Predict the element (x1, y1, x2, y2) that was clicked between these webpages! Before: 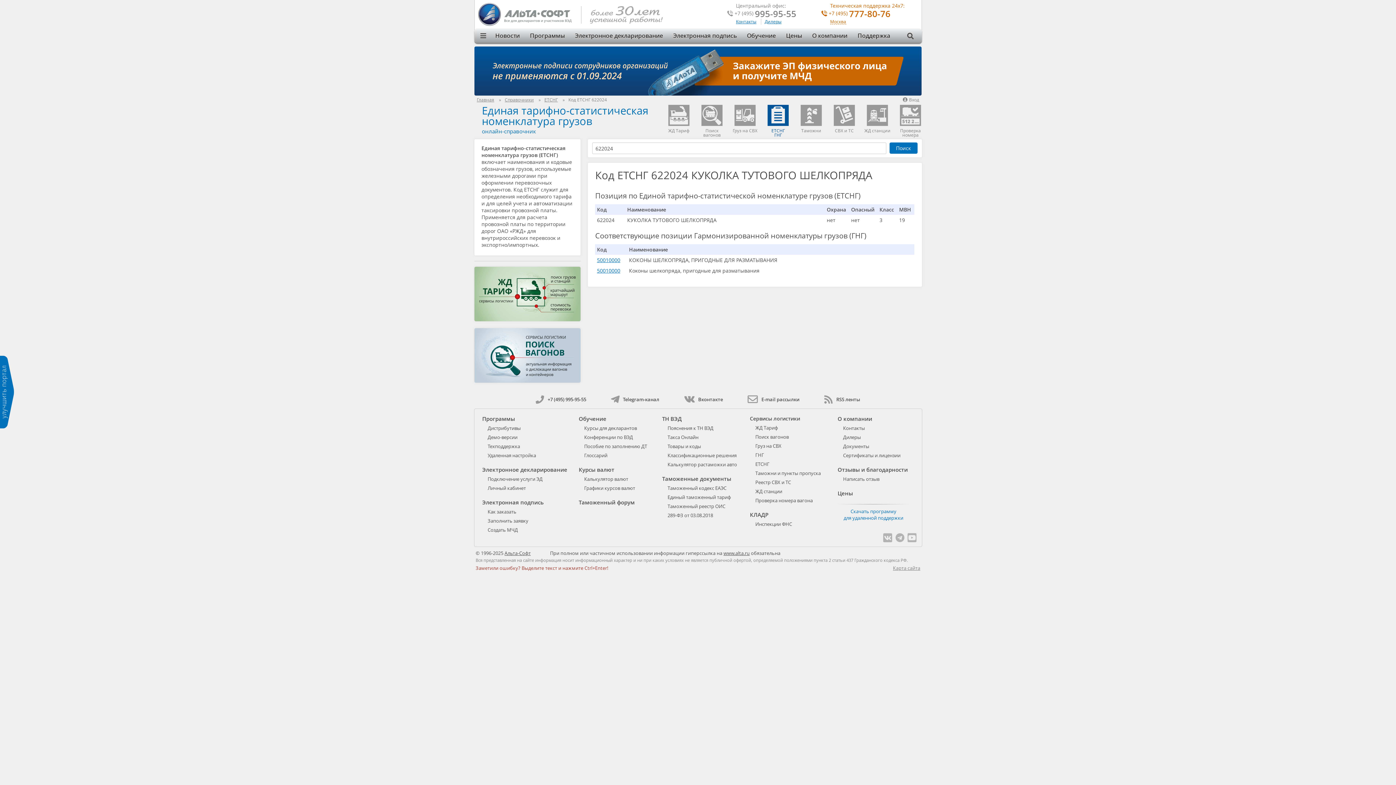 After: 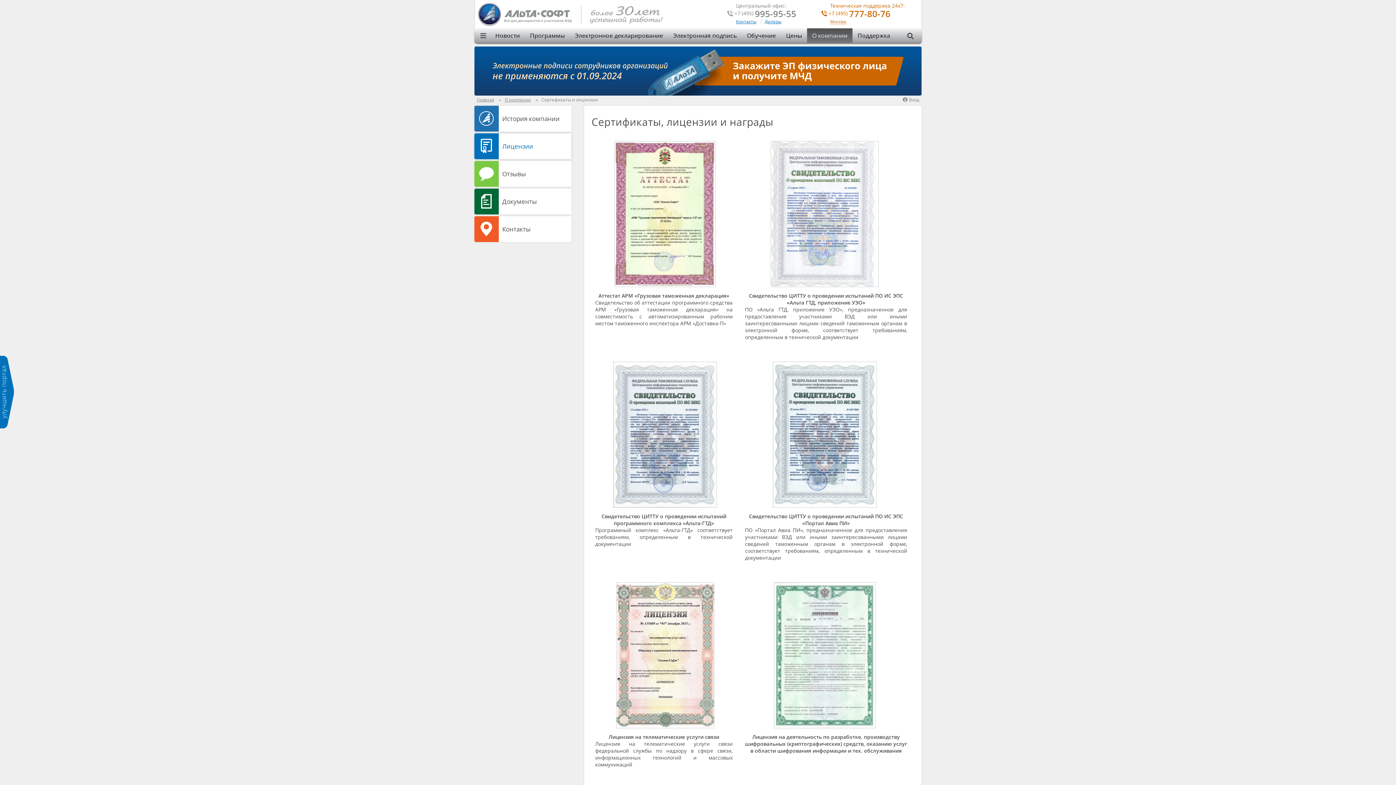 Action: bbox: (843, 452, 900, 458) label: Сертификаты и лицензии